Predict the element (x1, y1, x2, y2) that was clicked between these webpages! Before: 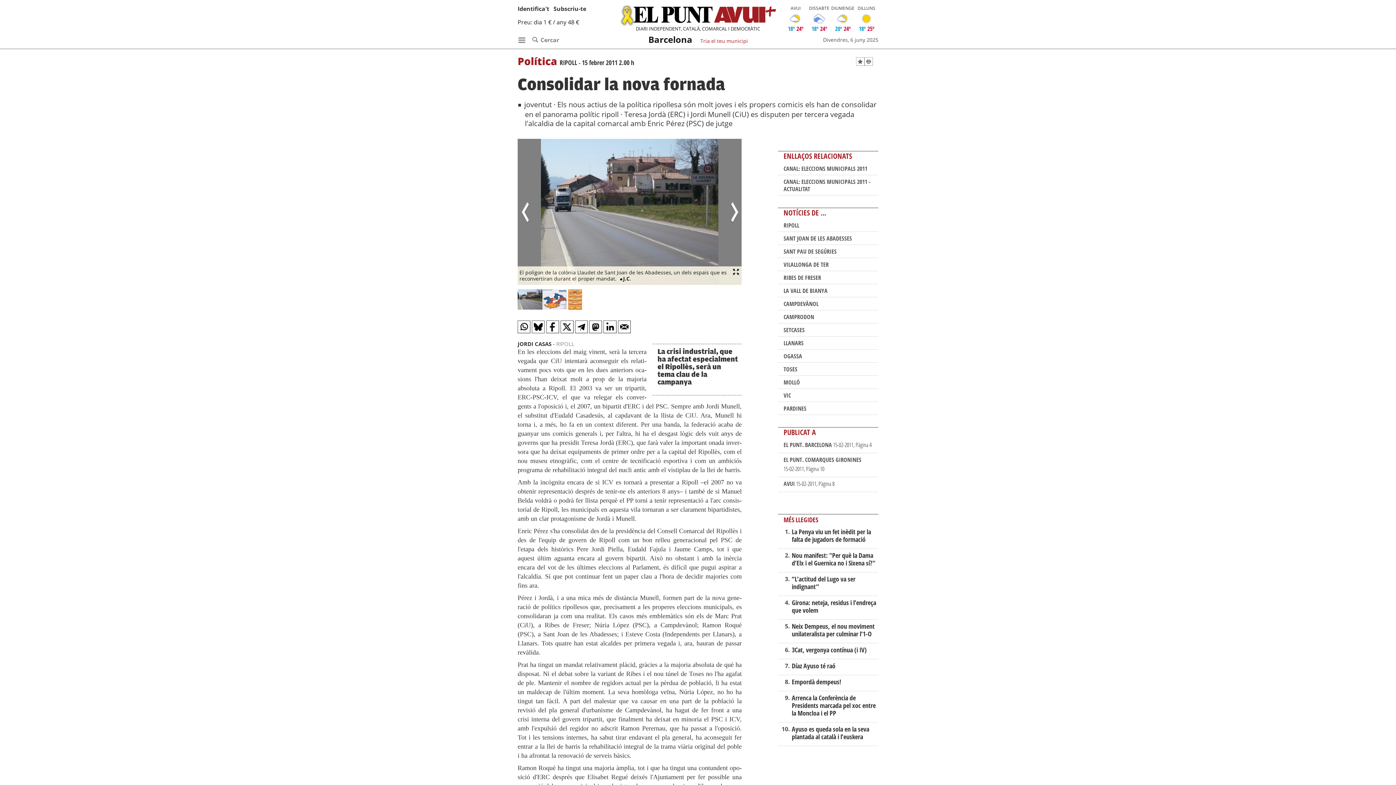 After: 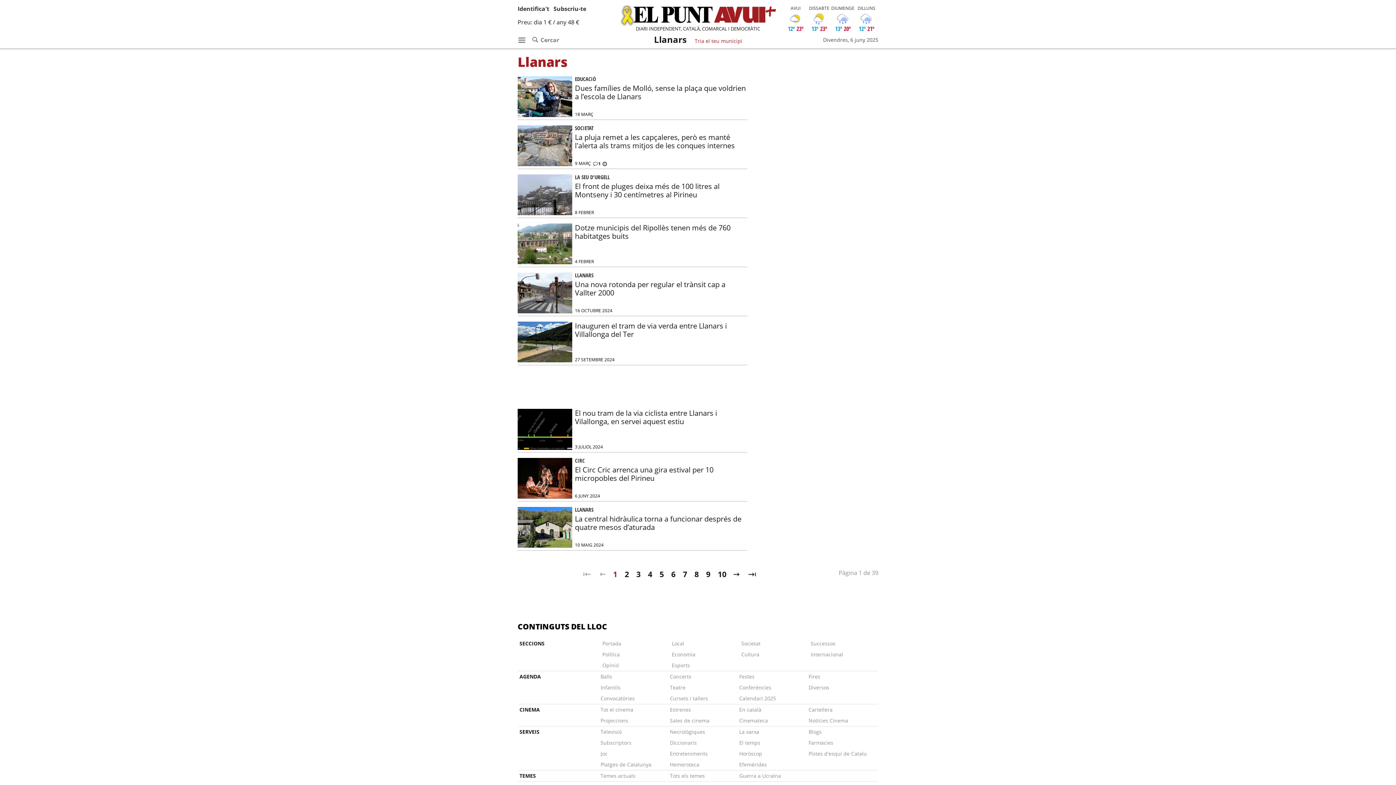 Action: label: LLANARS bbox: (783, 339, 803, 347)